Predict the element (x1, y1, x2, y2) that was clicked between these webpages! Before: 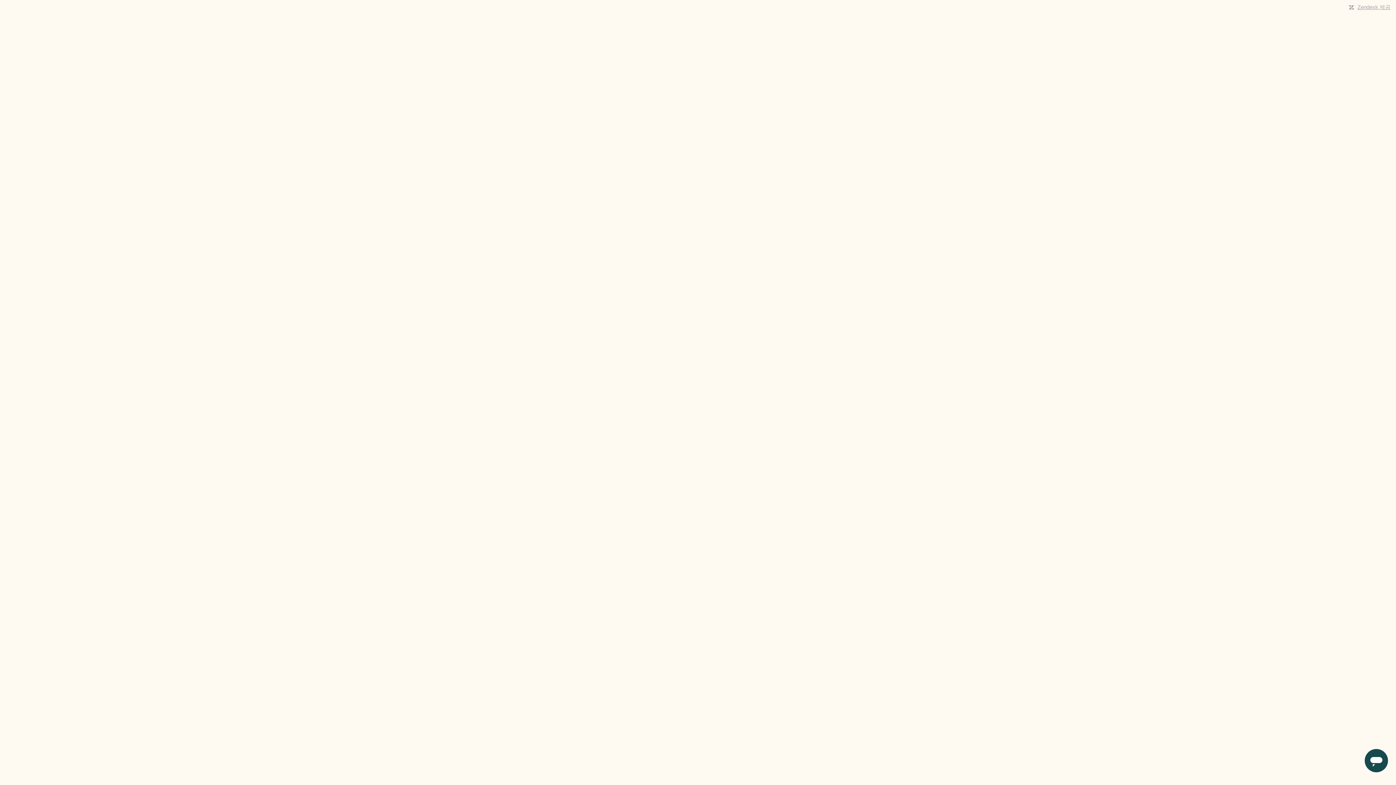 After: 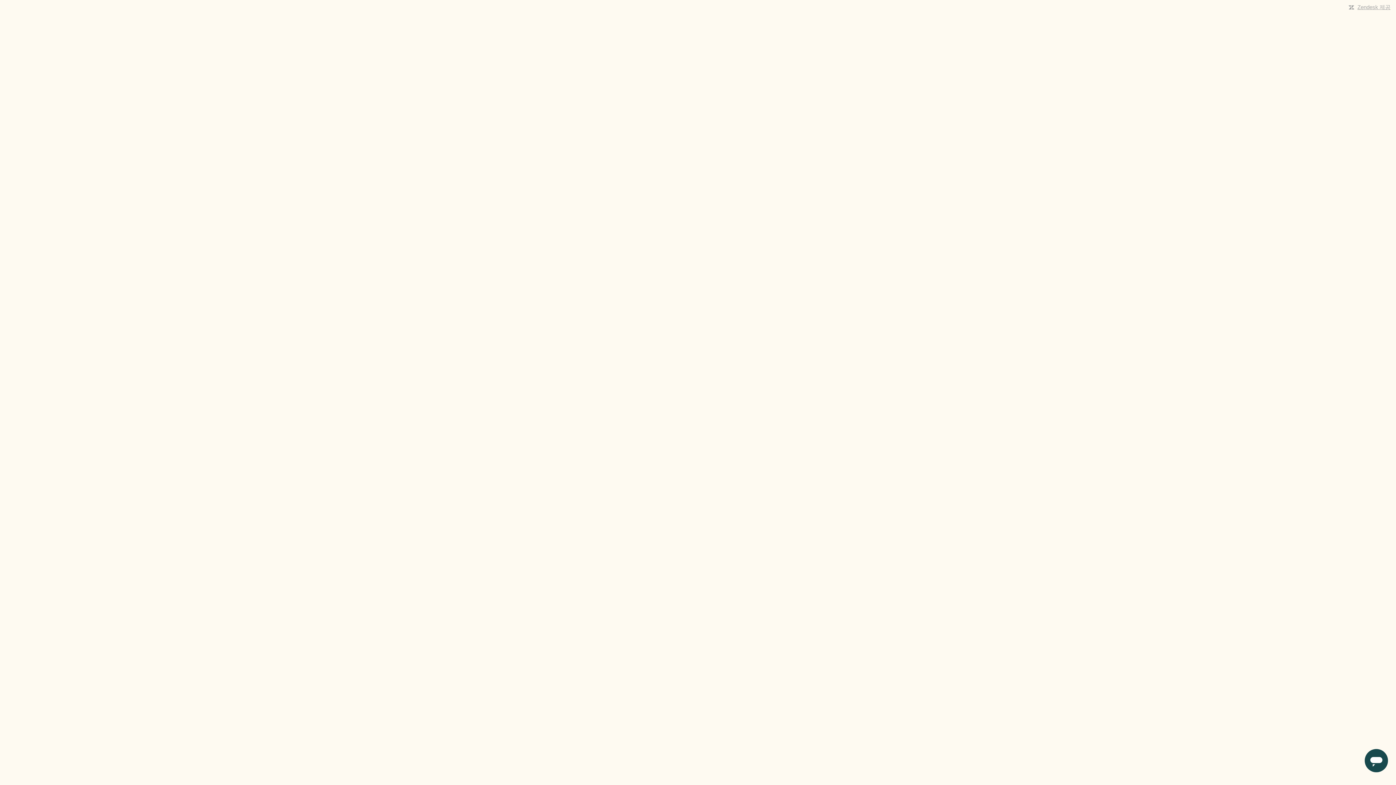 Action: label: Zendesk 제공 bbox: (1357, 4, 1390, 10)